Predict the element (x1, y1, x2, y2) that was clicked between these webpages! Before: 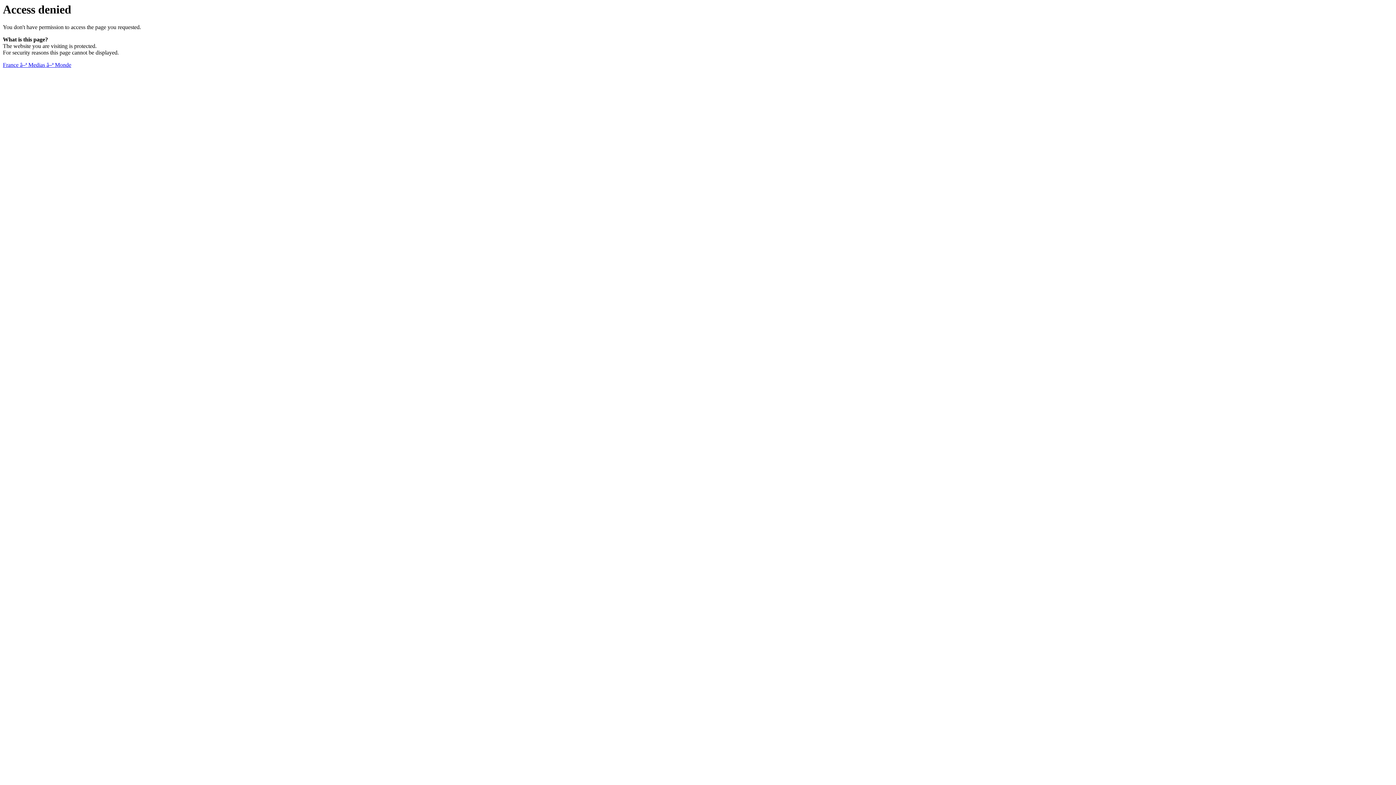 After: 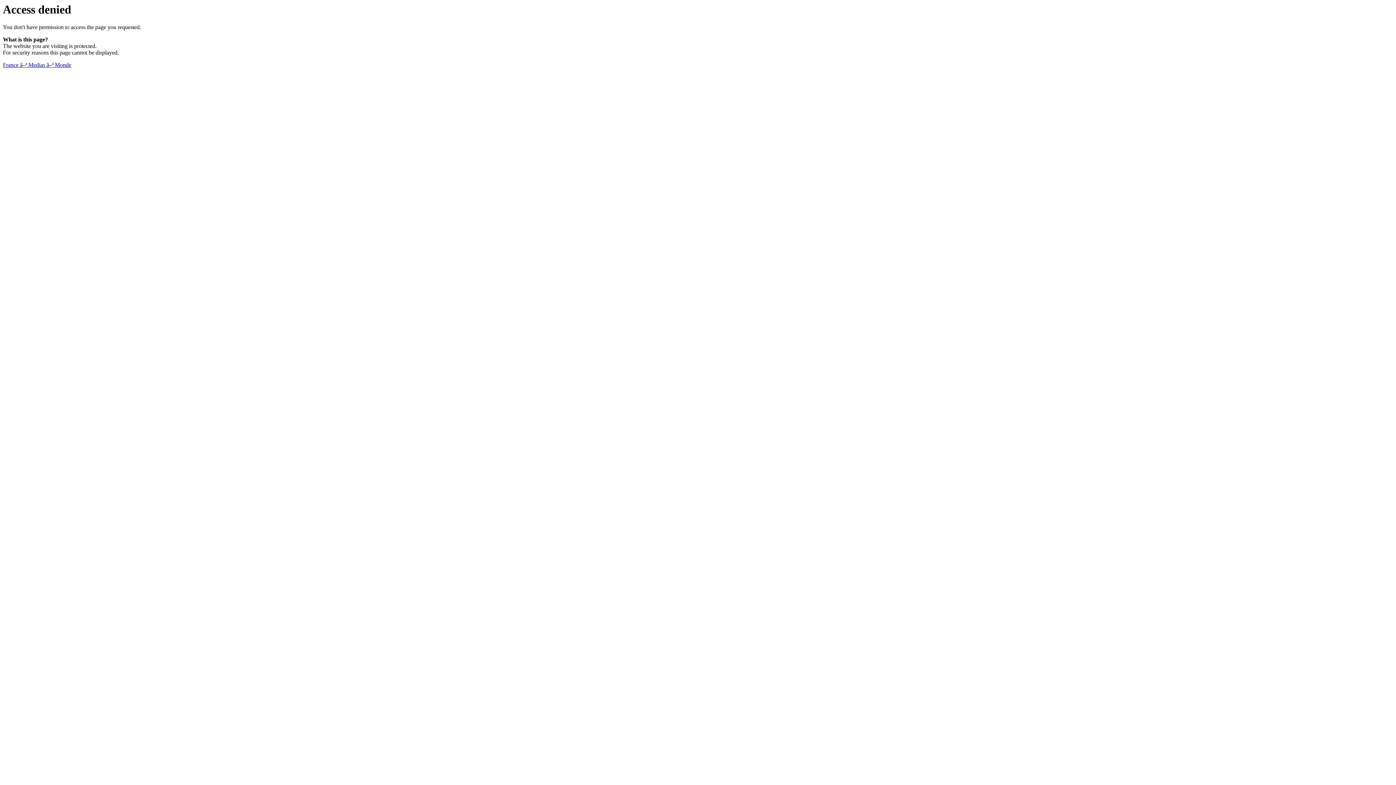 Action: label: France â–ª Medias â–ª Monde bbox: (2, 61, 71, 68)